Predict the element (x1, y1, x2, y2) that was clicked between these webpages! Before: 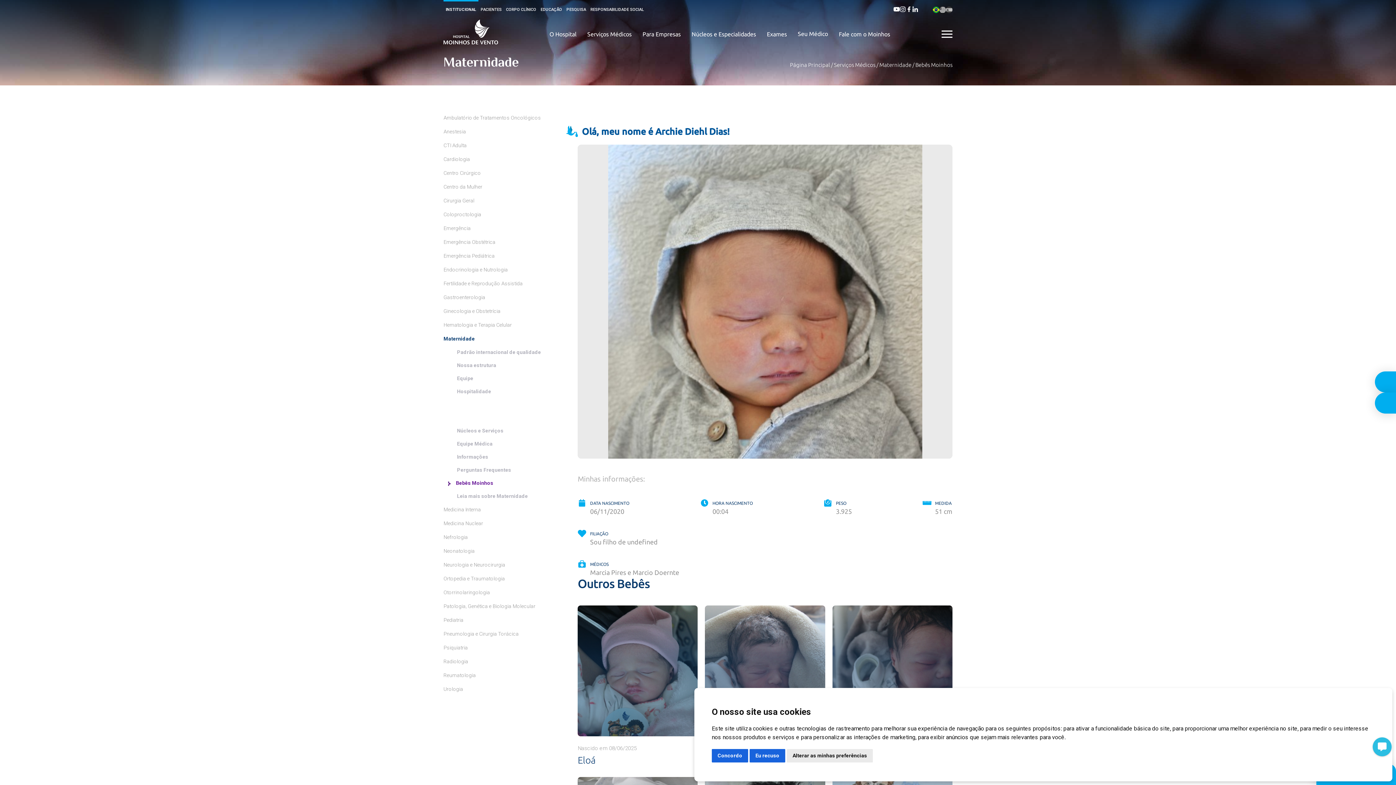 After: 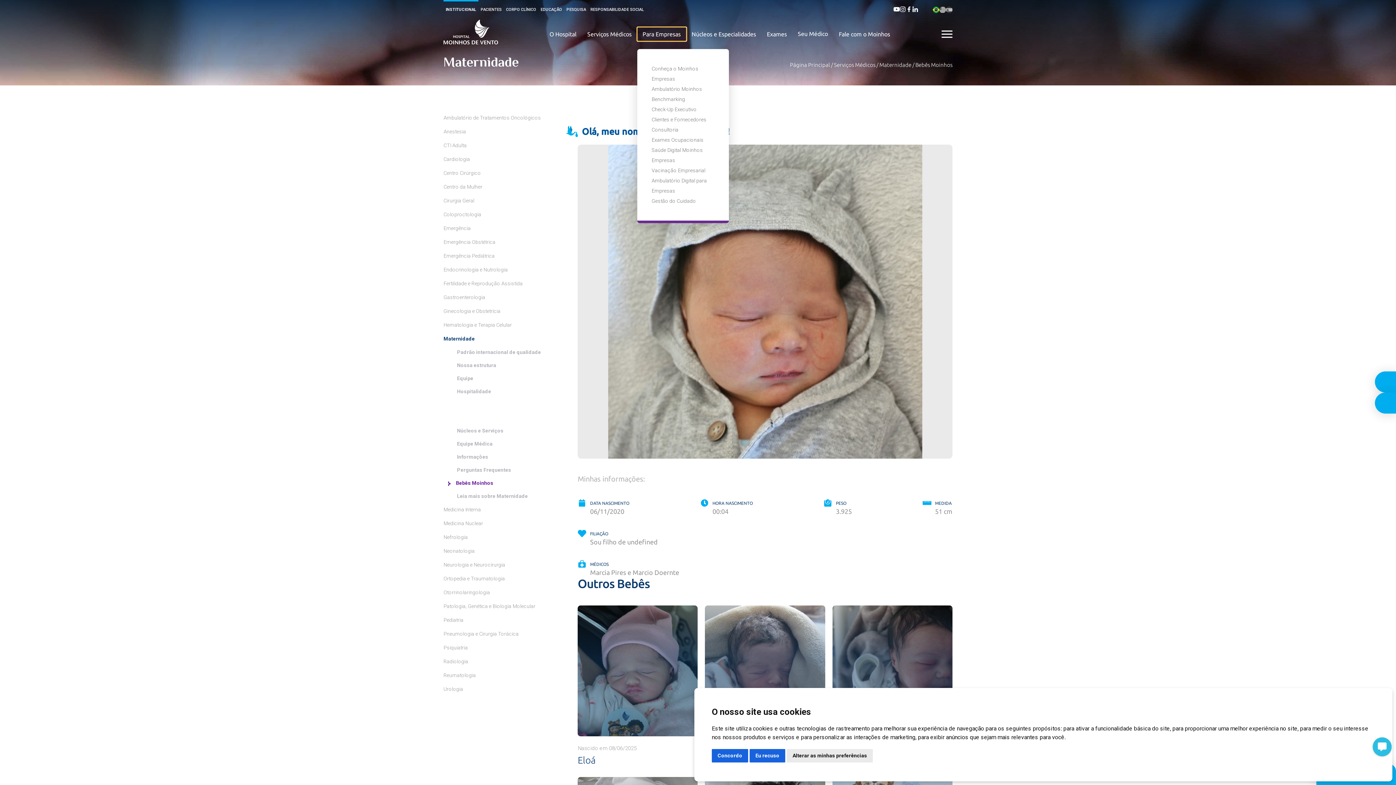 Action: bbox: (637, 27, 686, 41) label: Para Empresas